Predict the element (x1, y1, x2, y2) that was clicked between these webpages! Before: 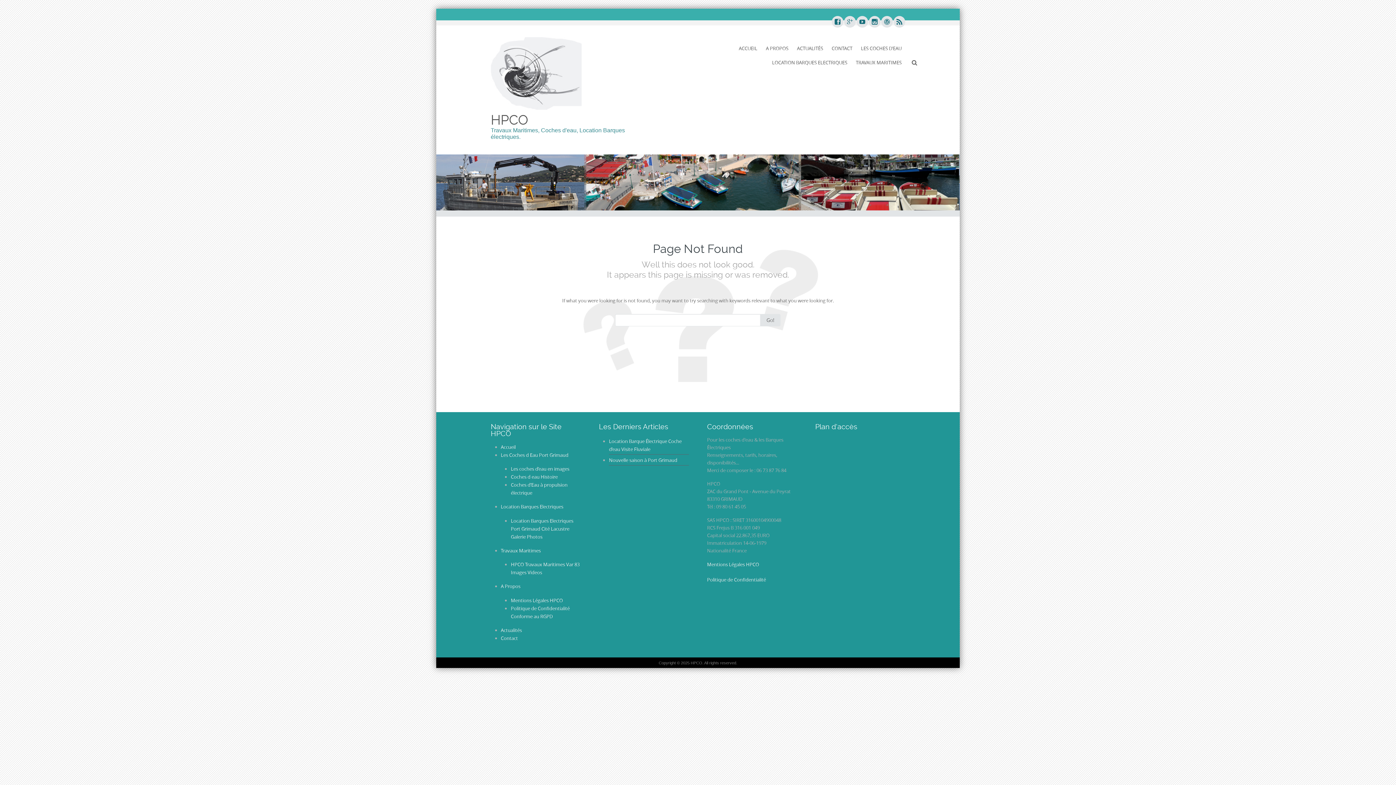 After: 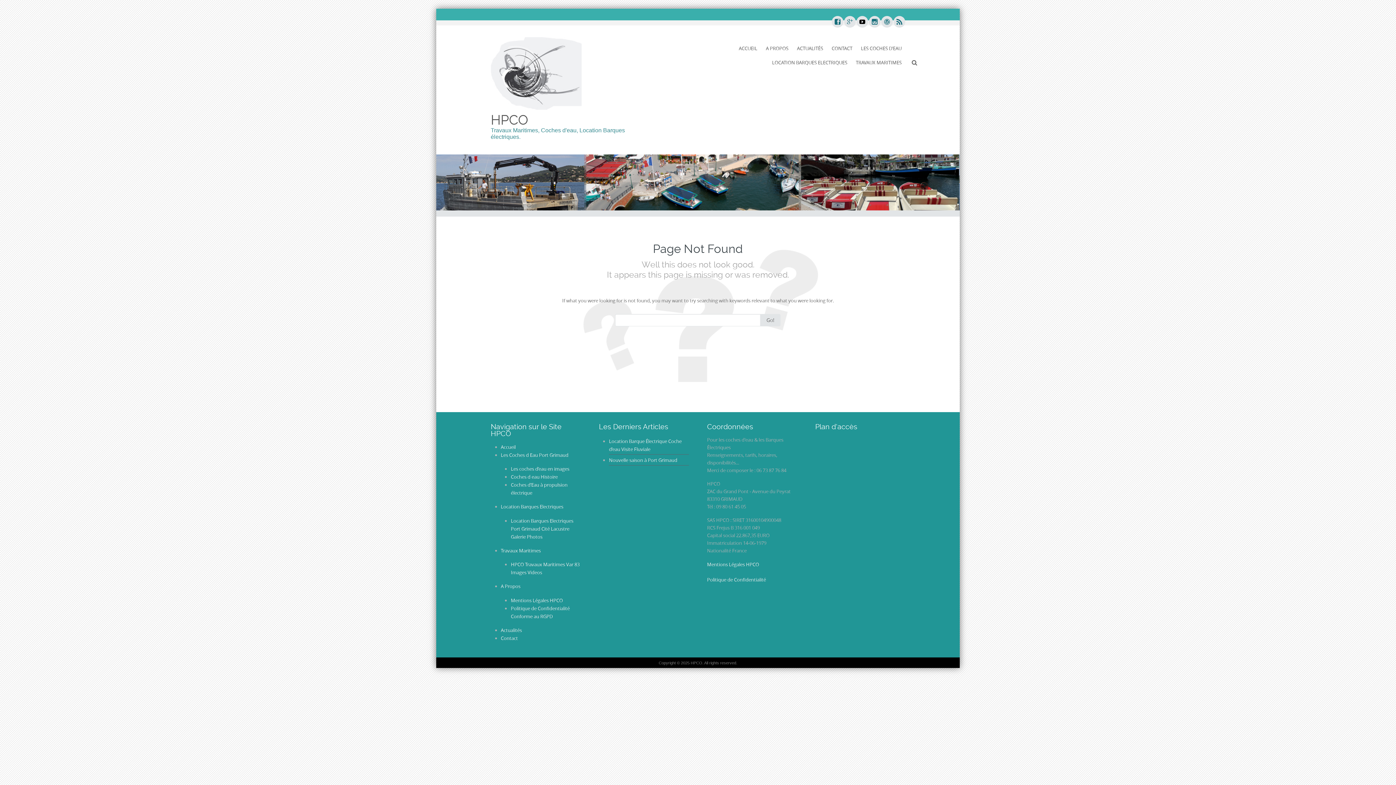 Action: bbox: (856, 18, 868, 26)